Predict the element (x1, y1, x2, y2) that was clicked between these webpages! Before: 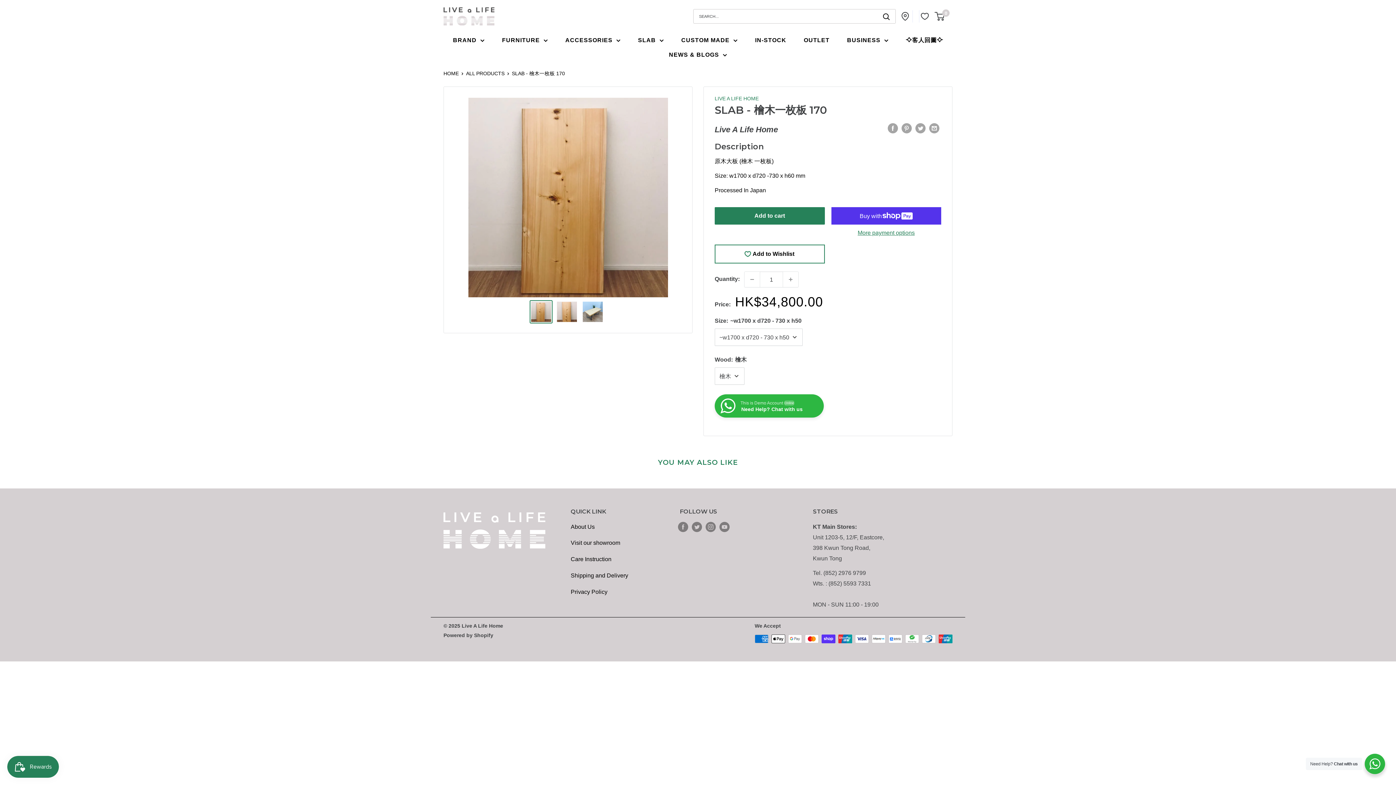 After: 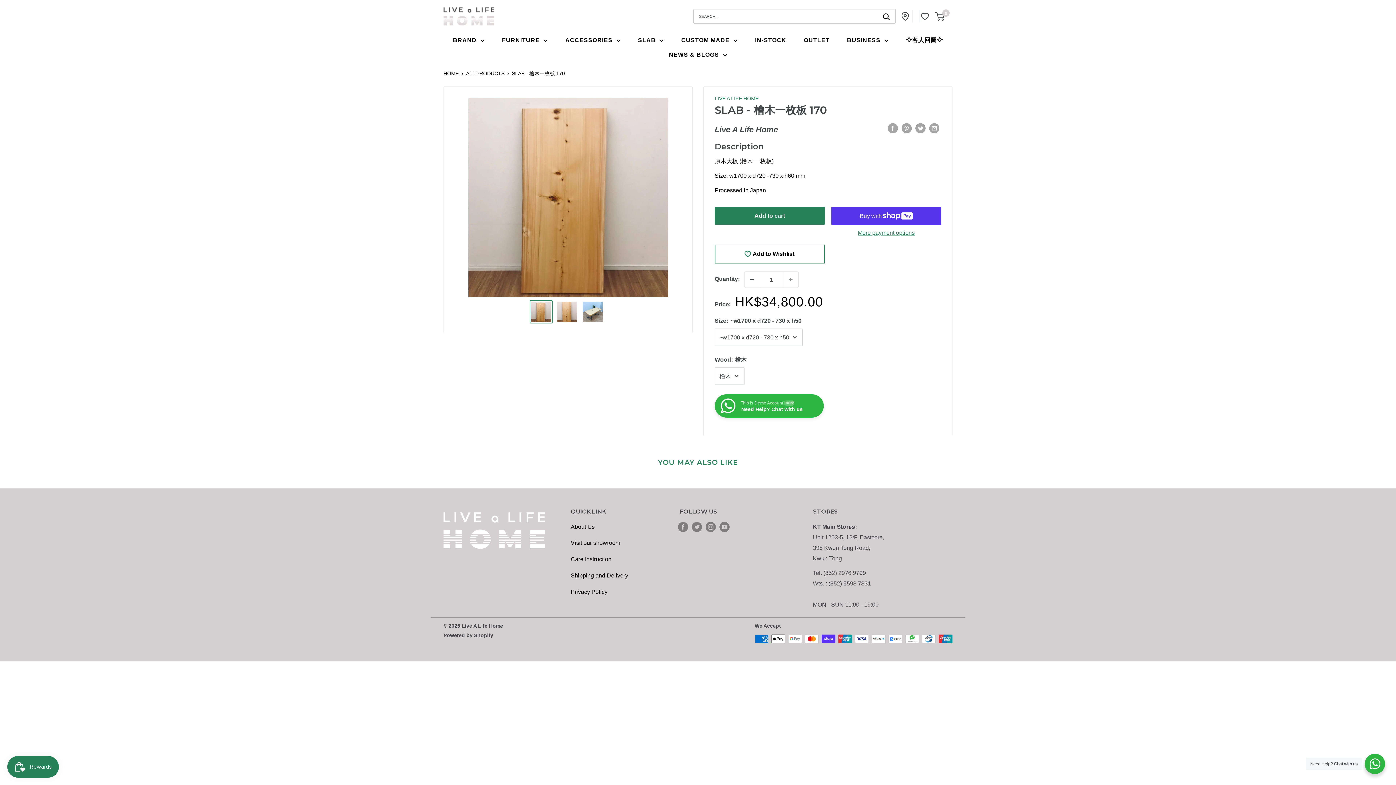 Action: bbox: (744, 272, 760, 287) label: Decrease quantity by 1